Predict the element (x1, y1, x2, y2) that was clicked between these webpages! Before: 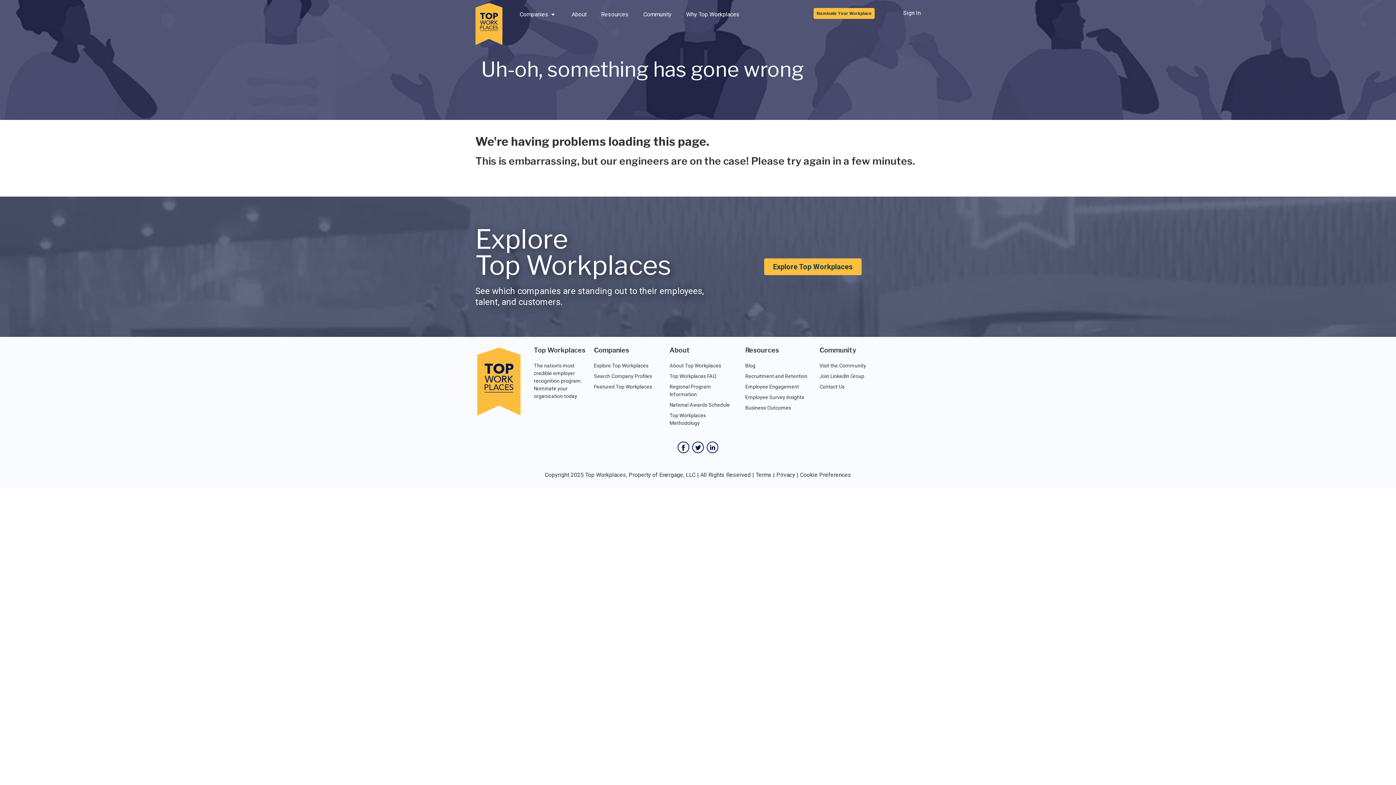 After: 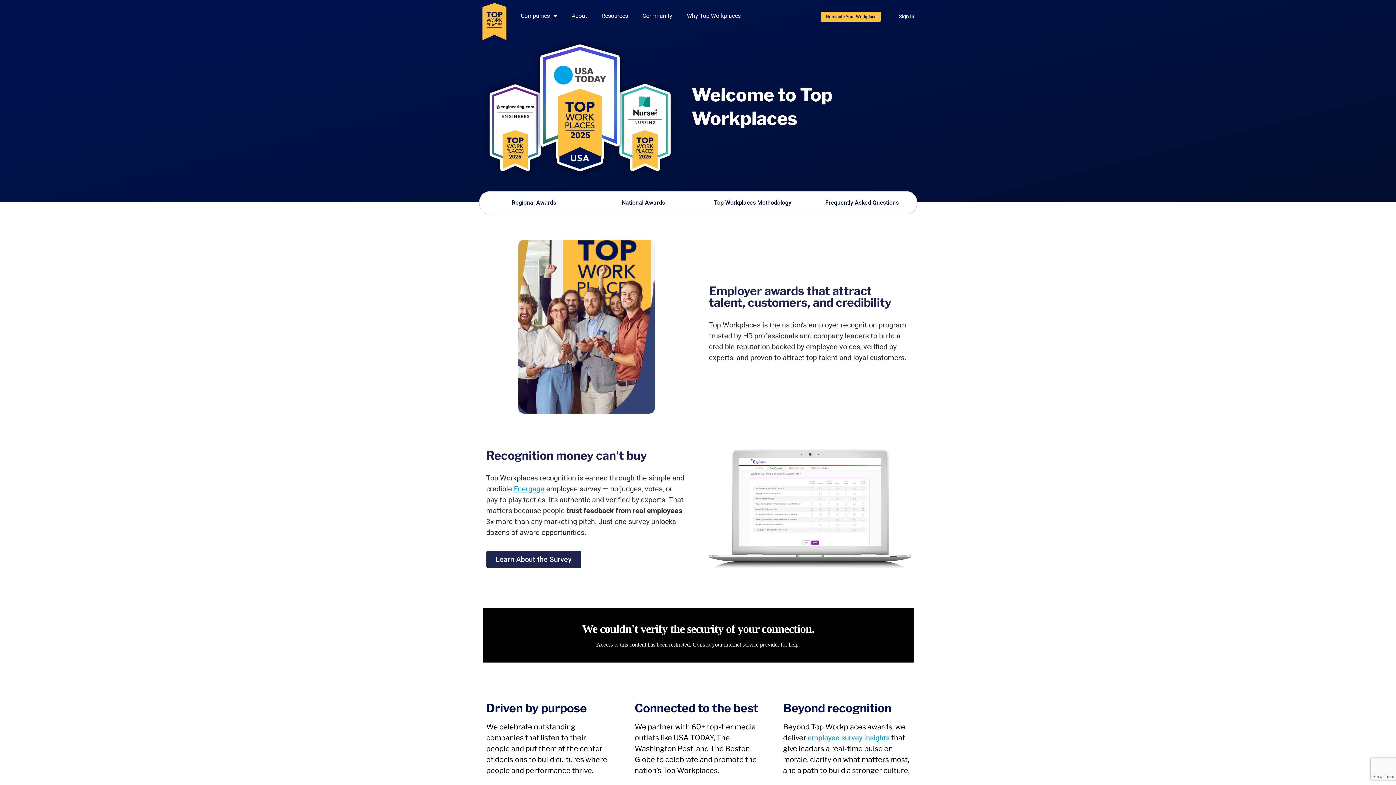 Action: bbox: (669, 362, 721, 368) label: About Top Workplaces